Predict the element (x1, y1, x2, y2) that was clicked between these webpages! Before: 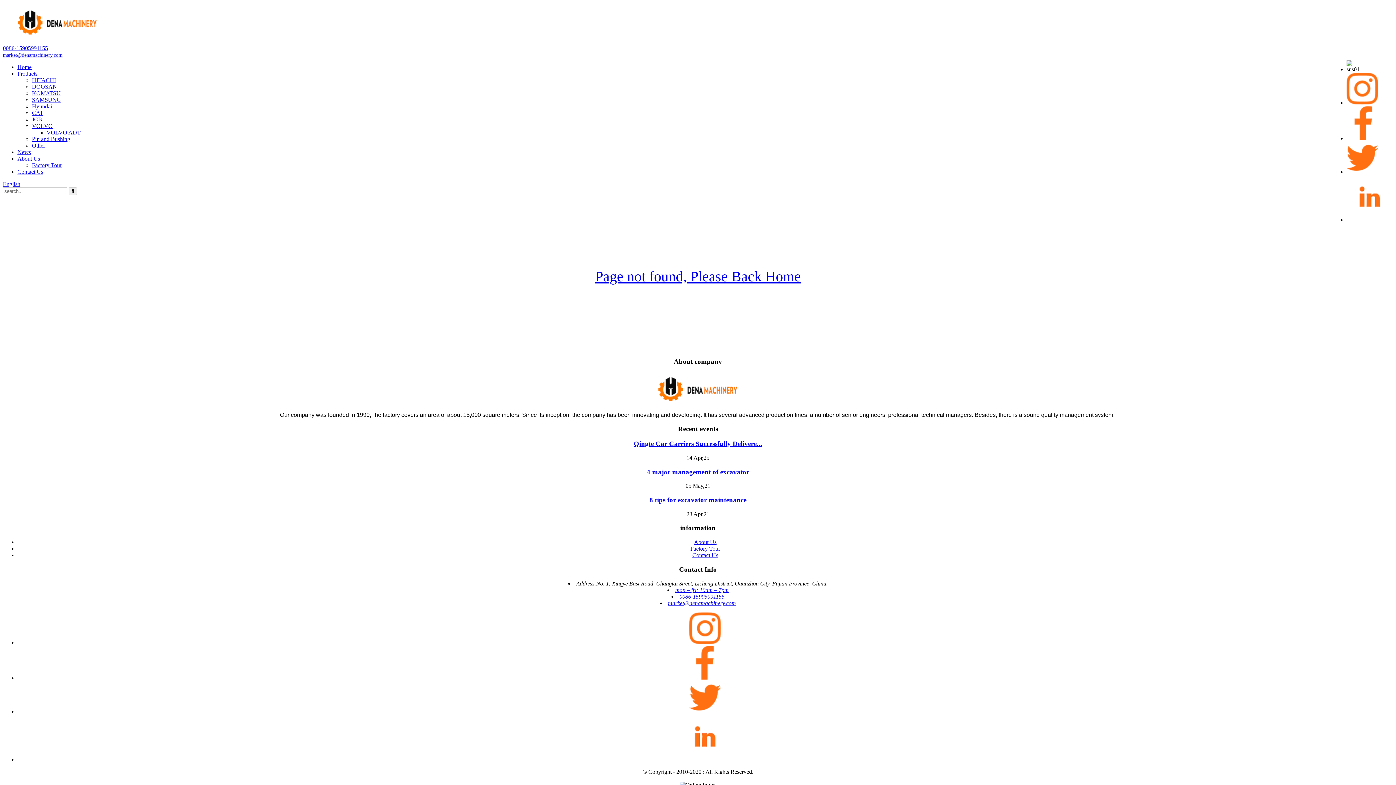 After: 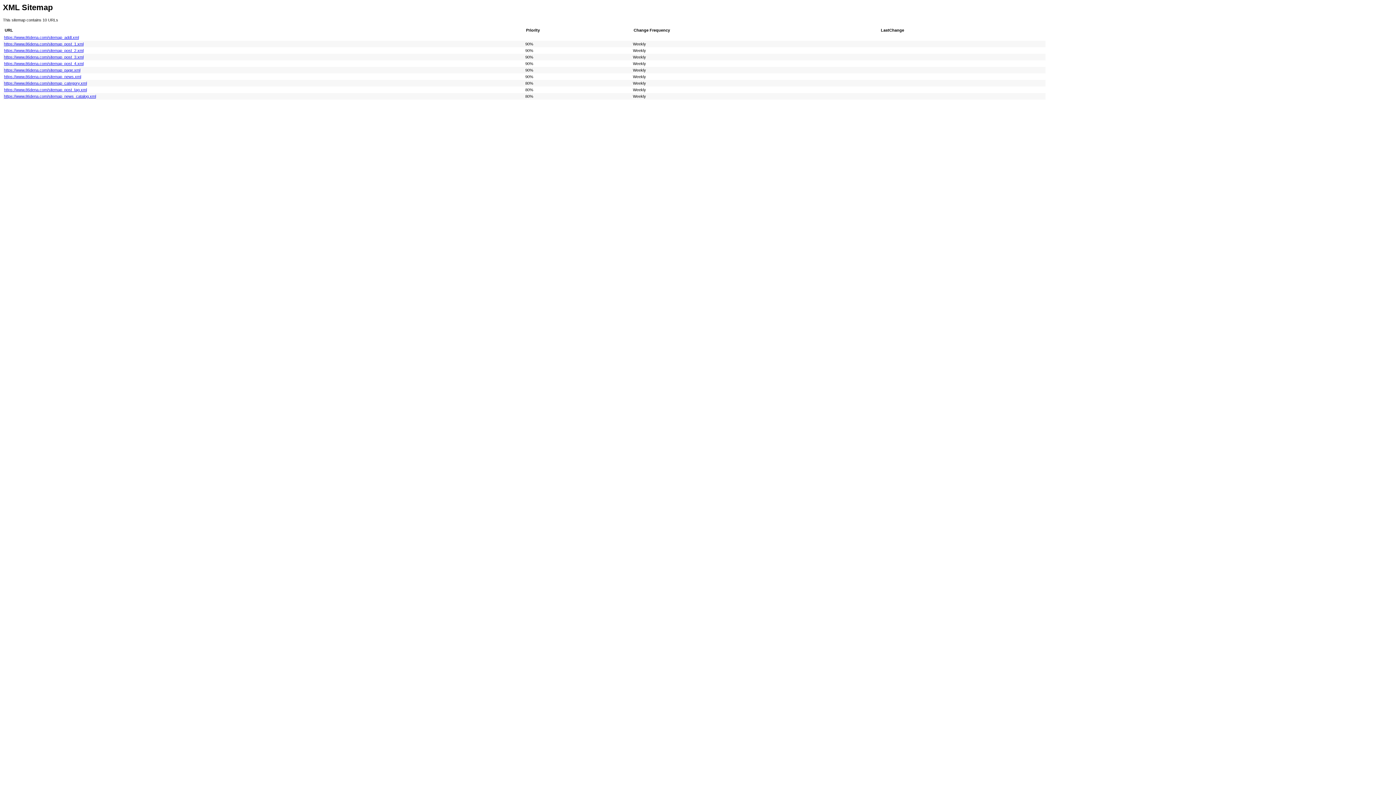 Action: label: Sitemap bbox: (696, 775, 714, 781)